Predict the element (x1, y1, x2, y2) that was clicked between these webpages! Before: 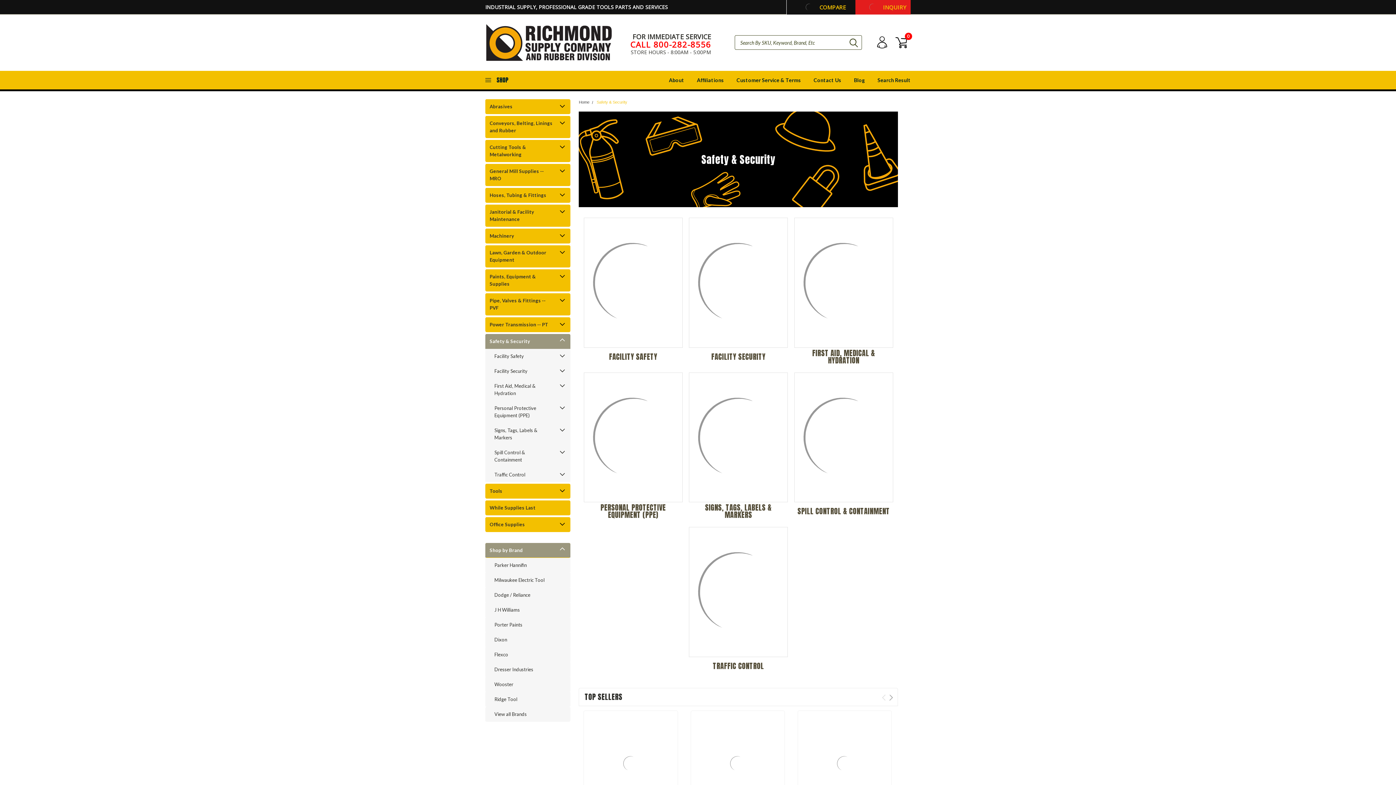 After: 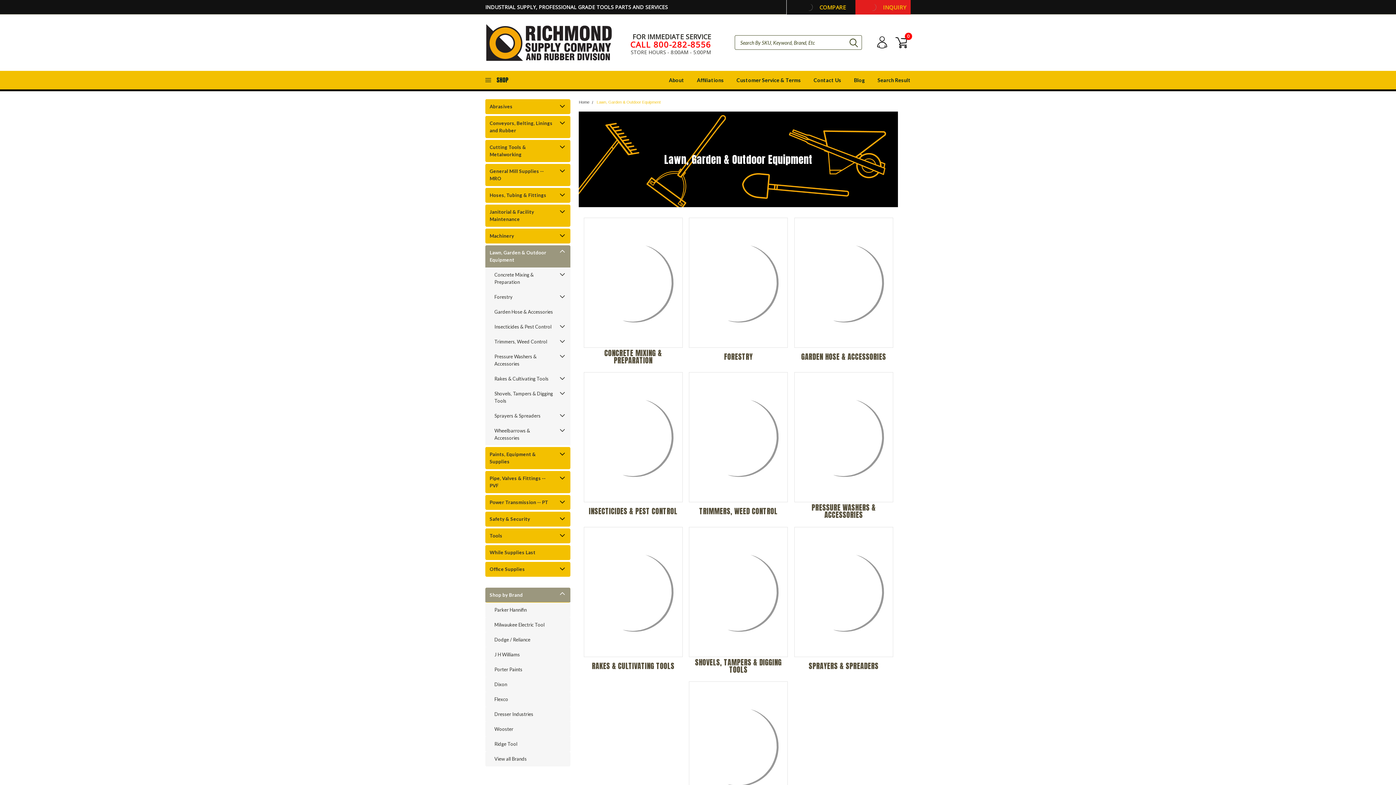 Action: label: Lawn, Garden & Outdoor Equipment bbox: (485, 245, 557, 267)